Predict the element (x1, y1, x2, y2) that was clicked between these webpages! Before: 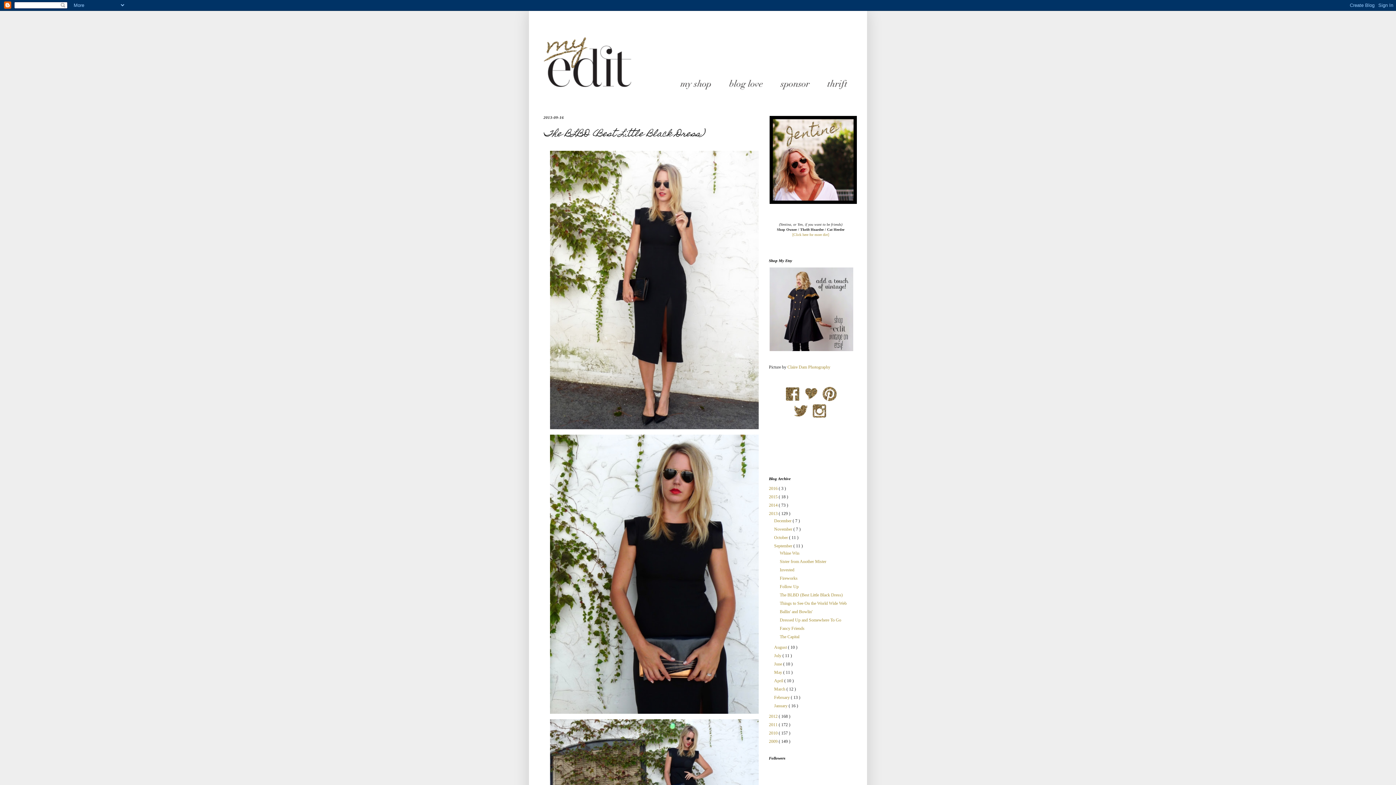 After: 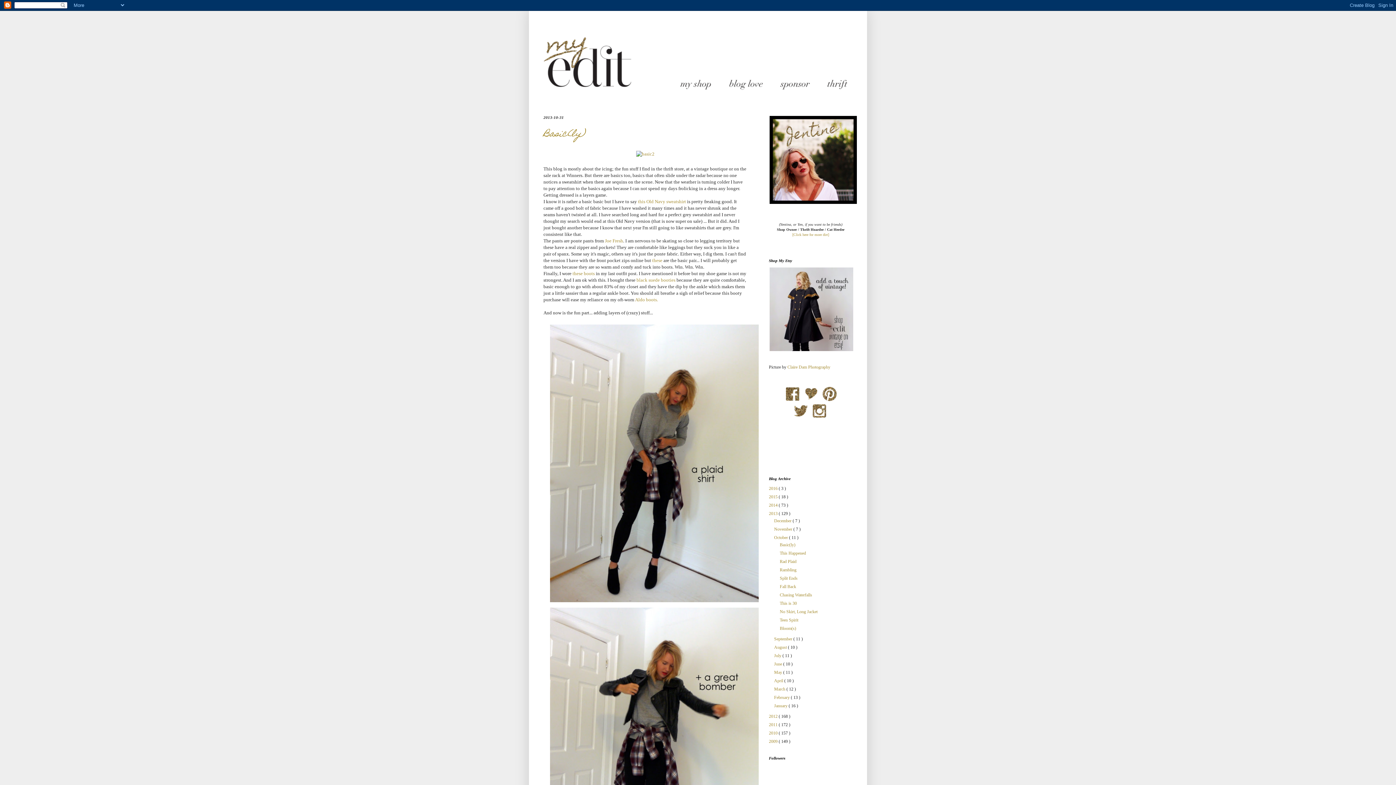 Action: label: October  bbox: (774, 535, 789, 540)